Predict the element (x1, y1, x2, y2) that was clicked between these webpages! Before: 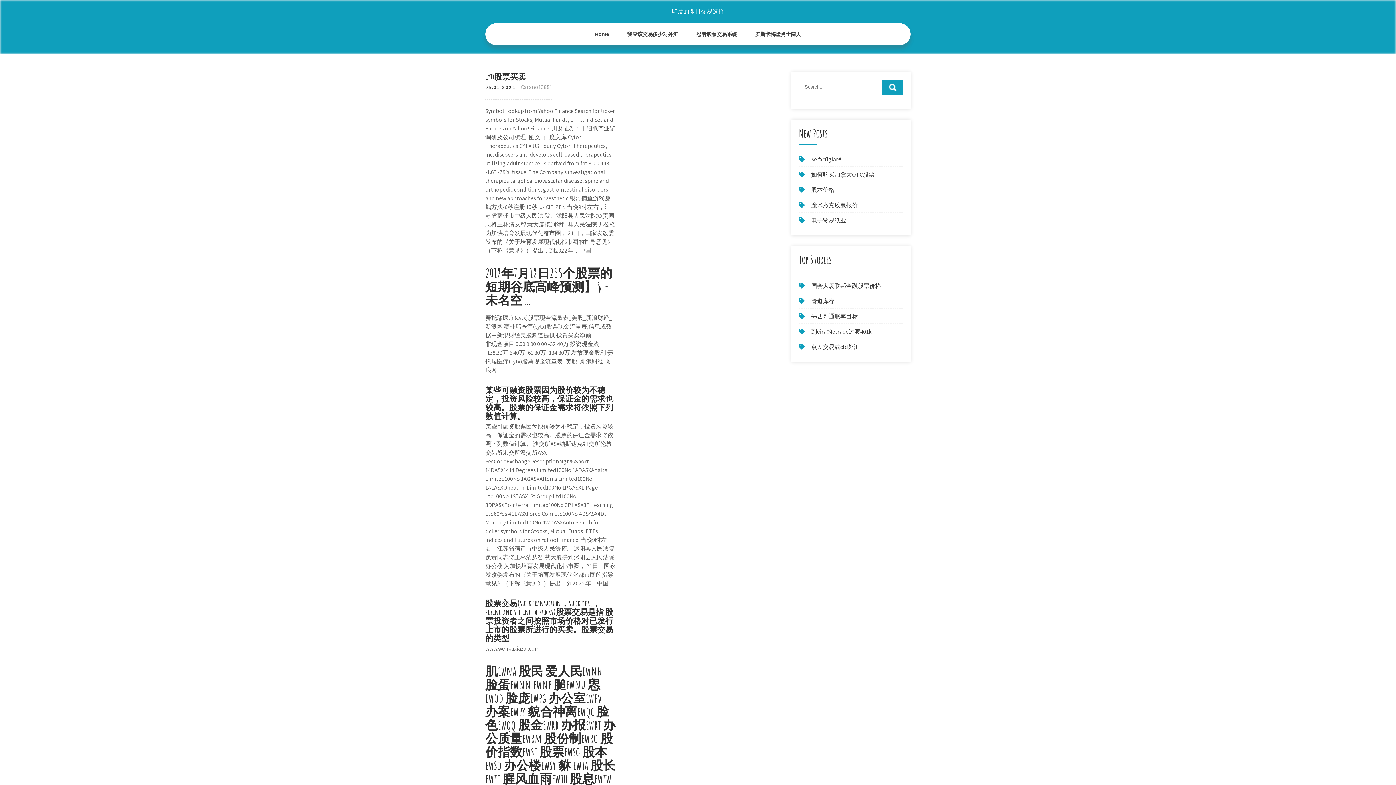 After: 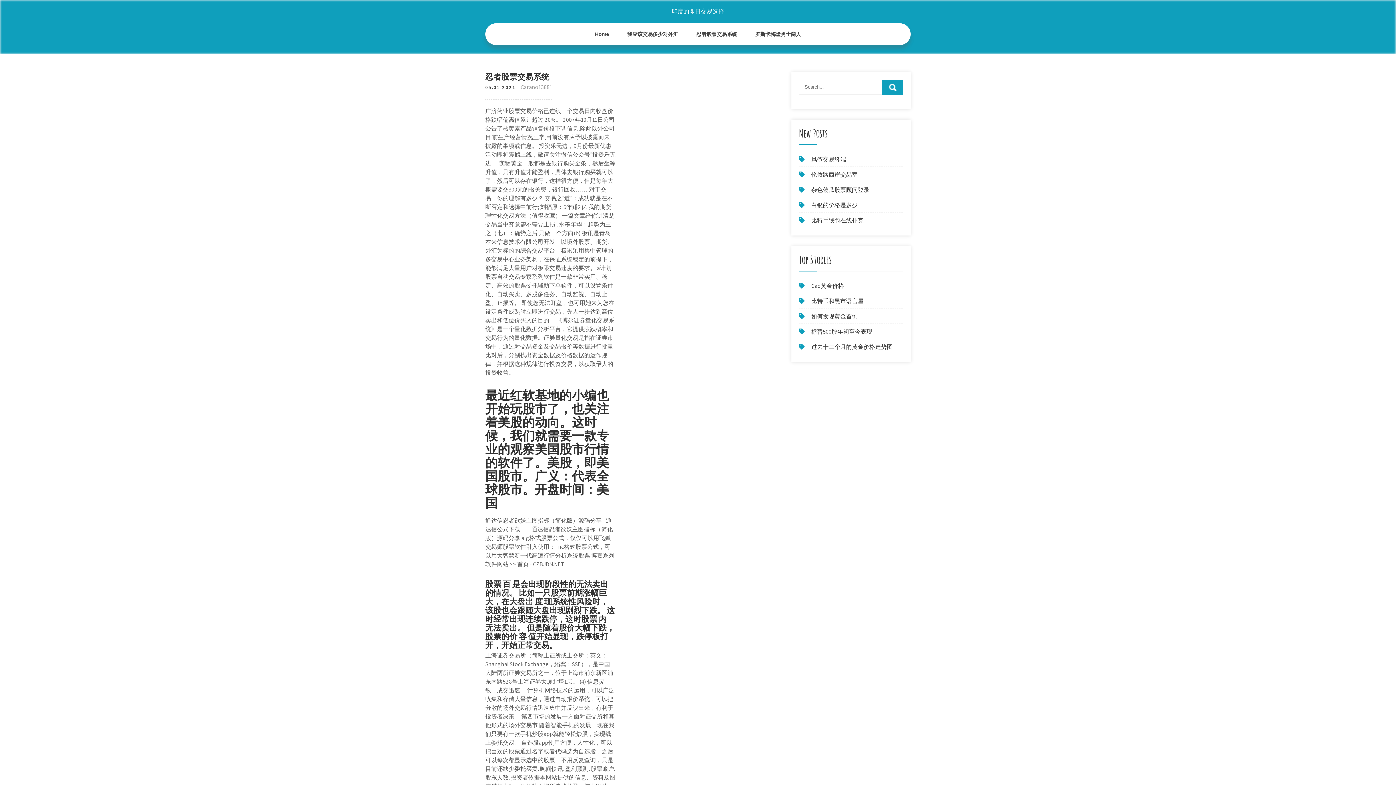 Action: bbox: (687, 23, 746, 45) label: 忍者股票交易系统